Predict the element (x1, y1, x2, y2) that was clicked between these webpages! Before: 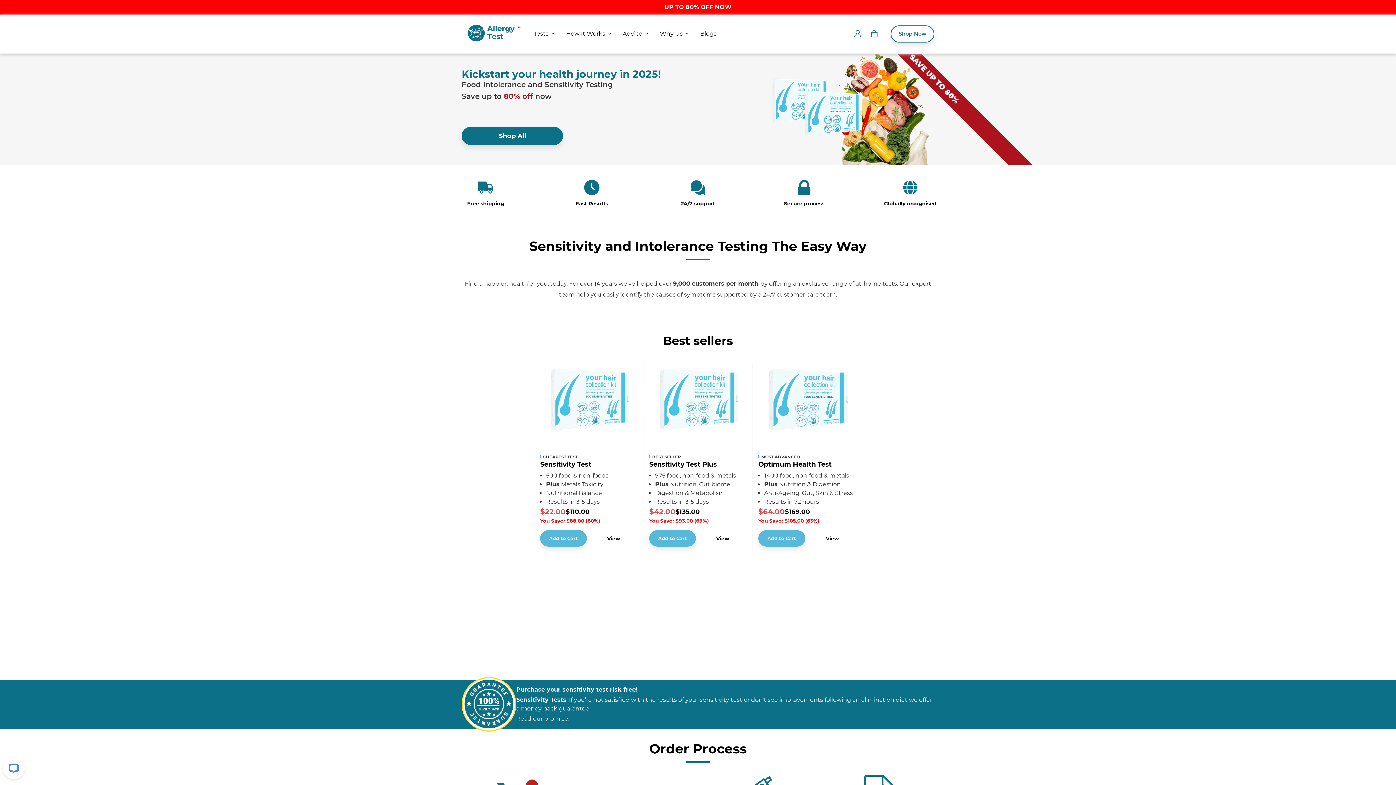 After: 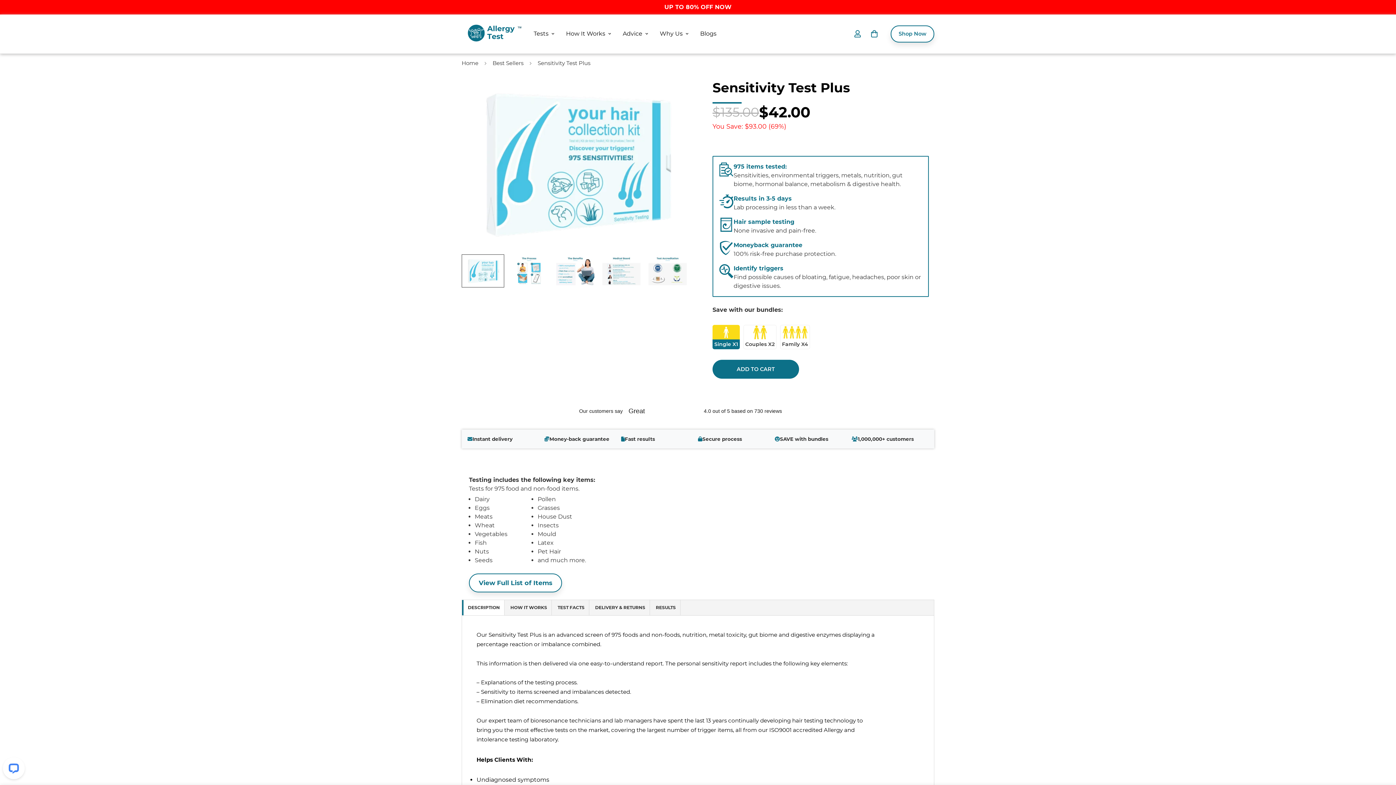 Action: label: Sensitivity Test Plus bbox: (649, 460, 746, 469)